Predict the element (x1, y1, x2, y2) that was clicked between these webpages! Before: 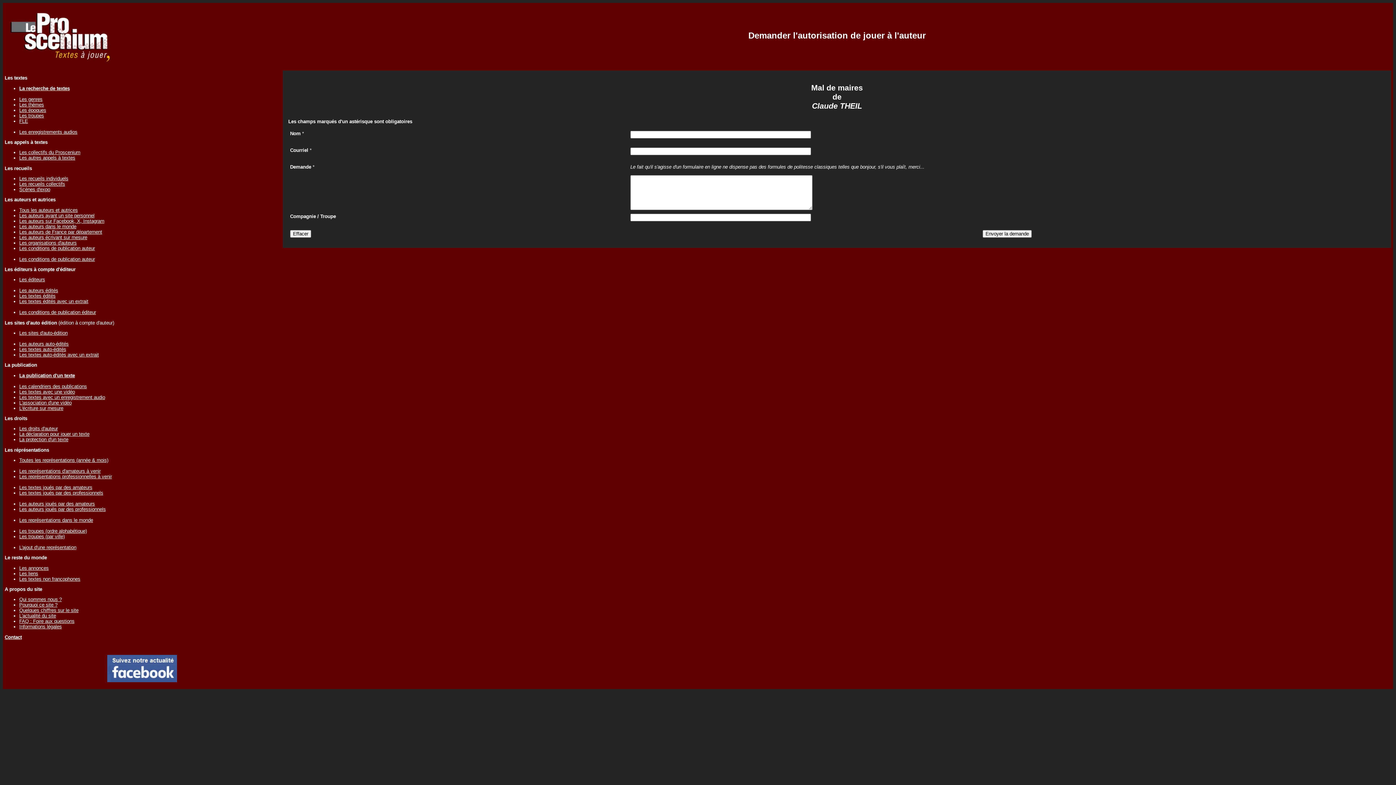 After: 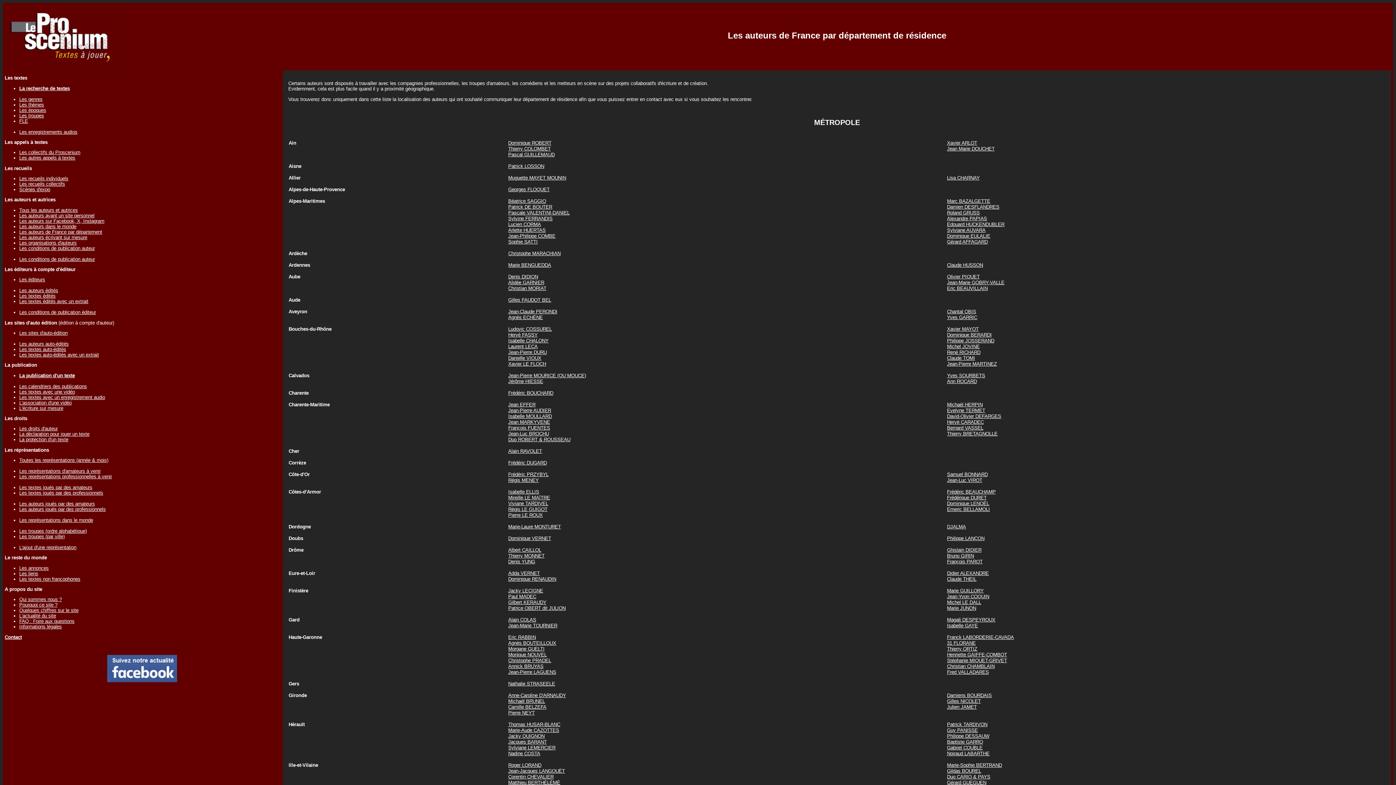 Action: bbox: (19, 229, 102, 234) label: Les auteurs de France par département